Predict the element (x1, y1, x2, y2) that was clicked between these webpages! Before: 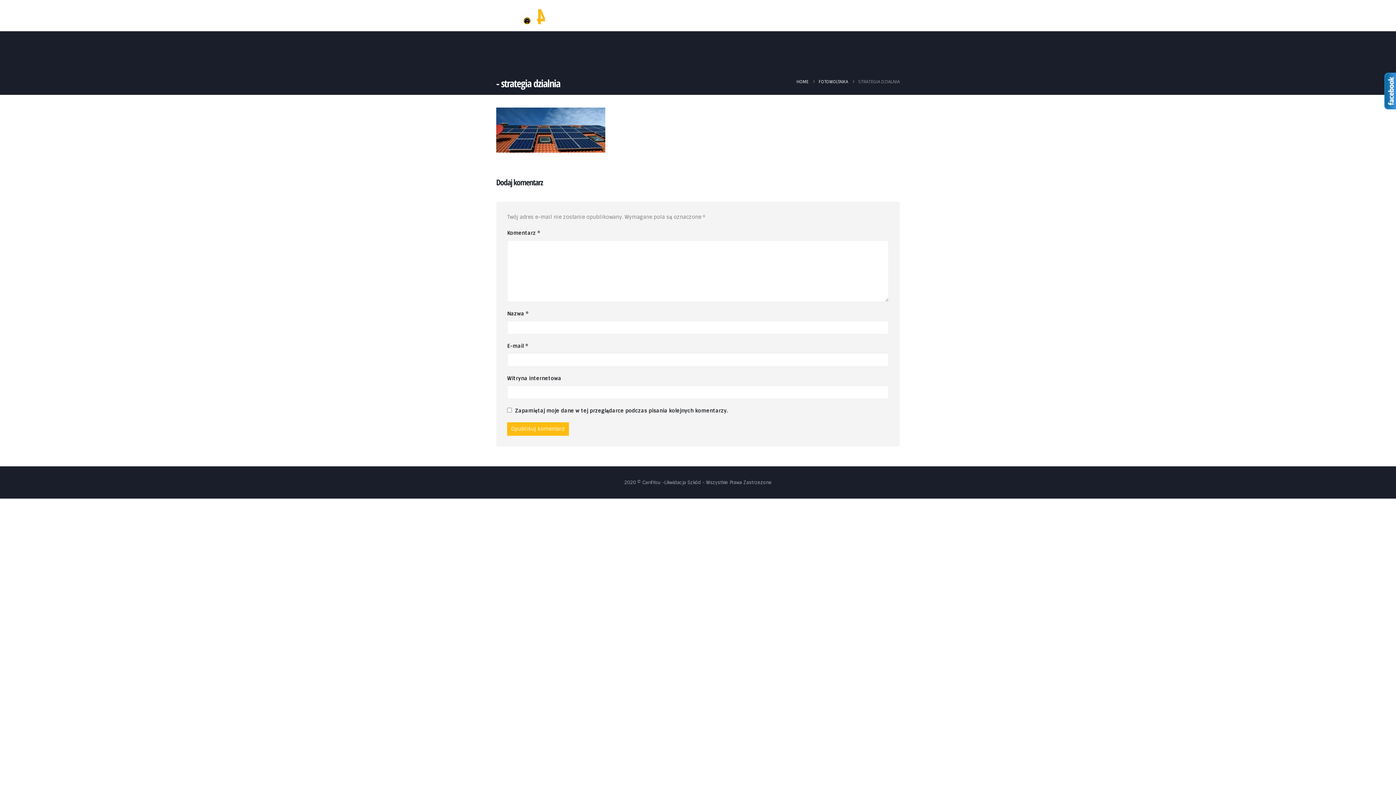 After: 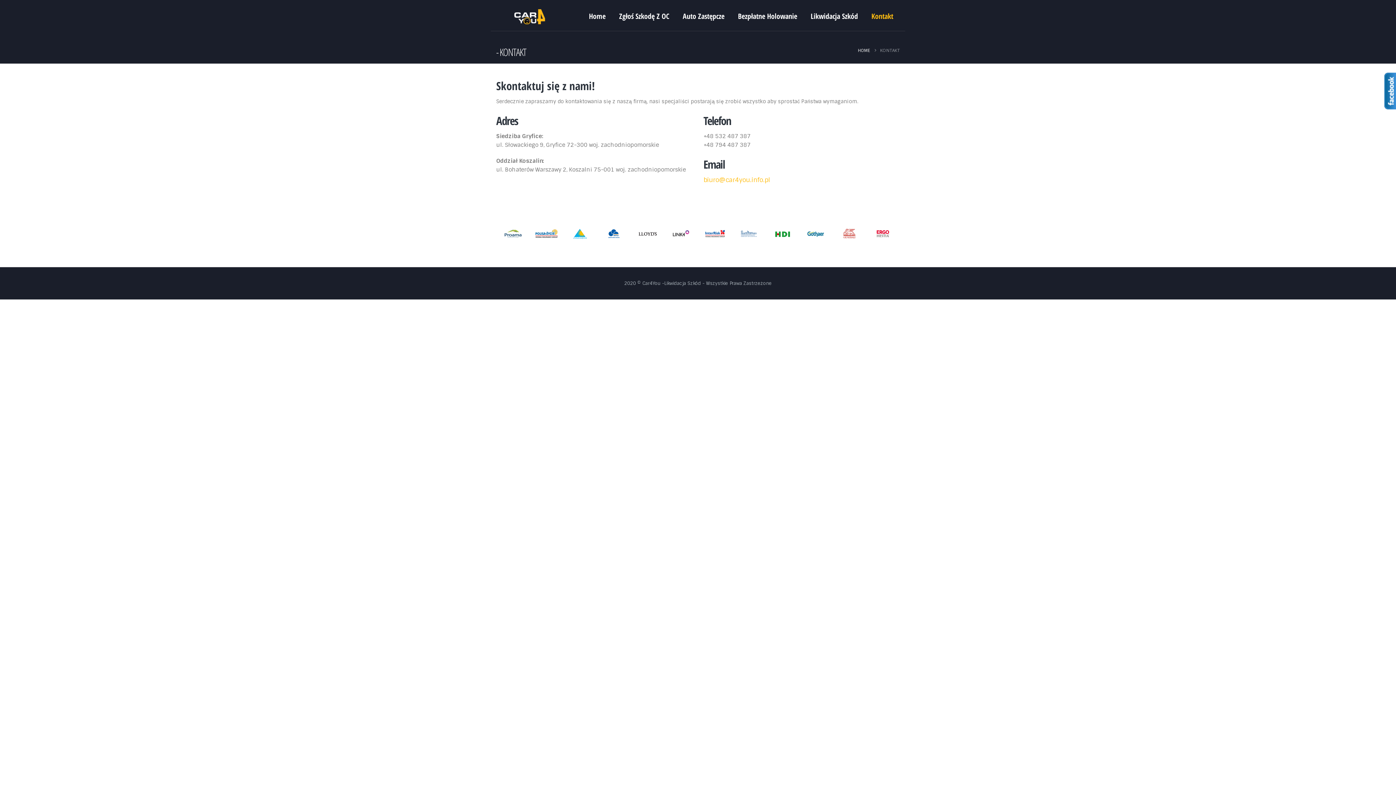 Action: bbox: (865, 0, 900, 30) label: Kontakt